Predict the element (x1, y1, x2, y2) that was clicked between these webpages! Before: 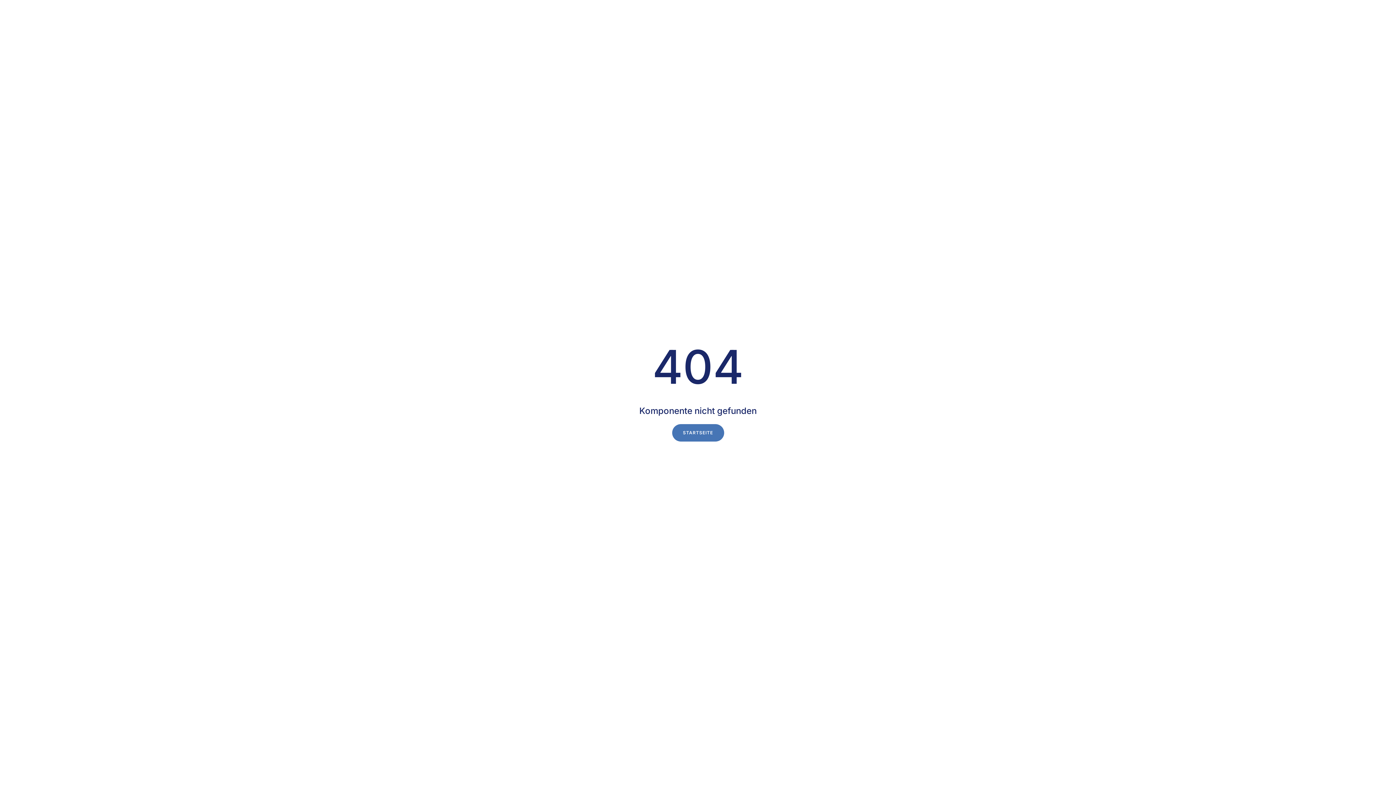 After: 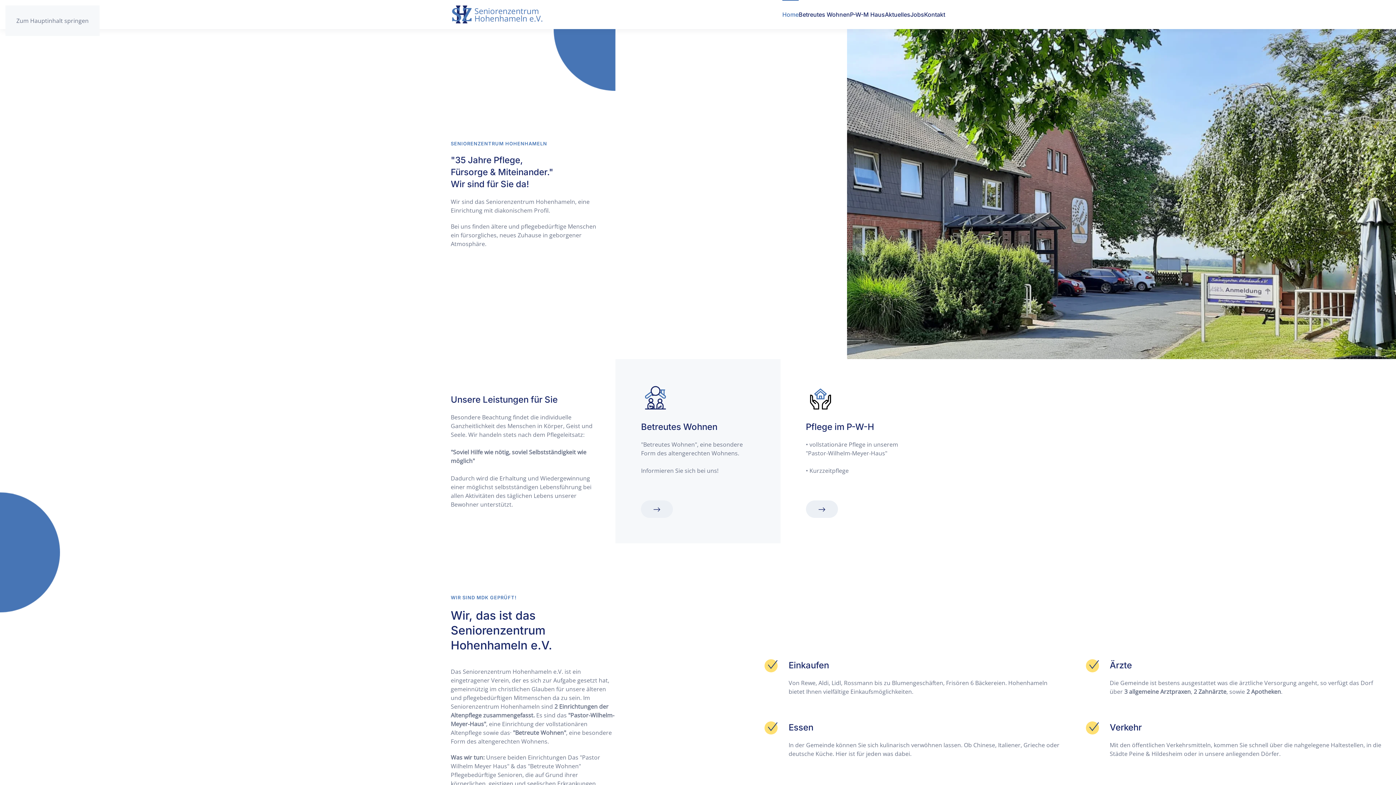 Action: label: STARTSEITE bbox: (672, 424, 724, 441)